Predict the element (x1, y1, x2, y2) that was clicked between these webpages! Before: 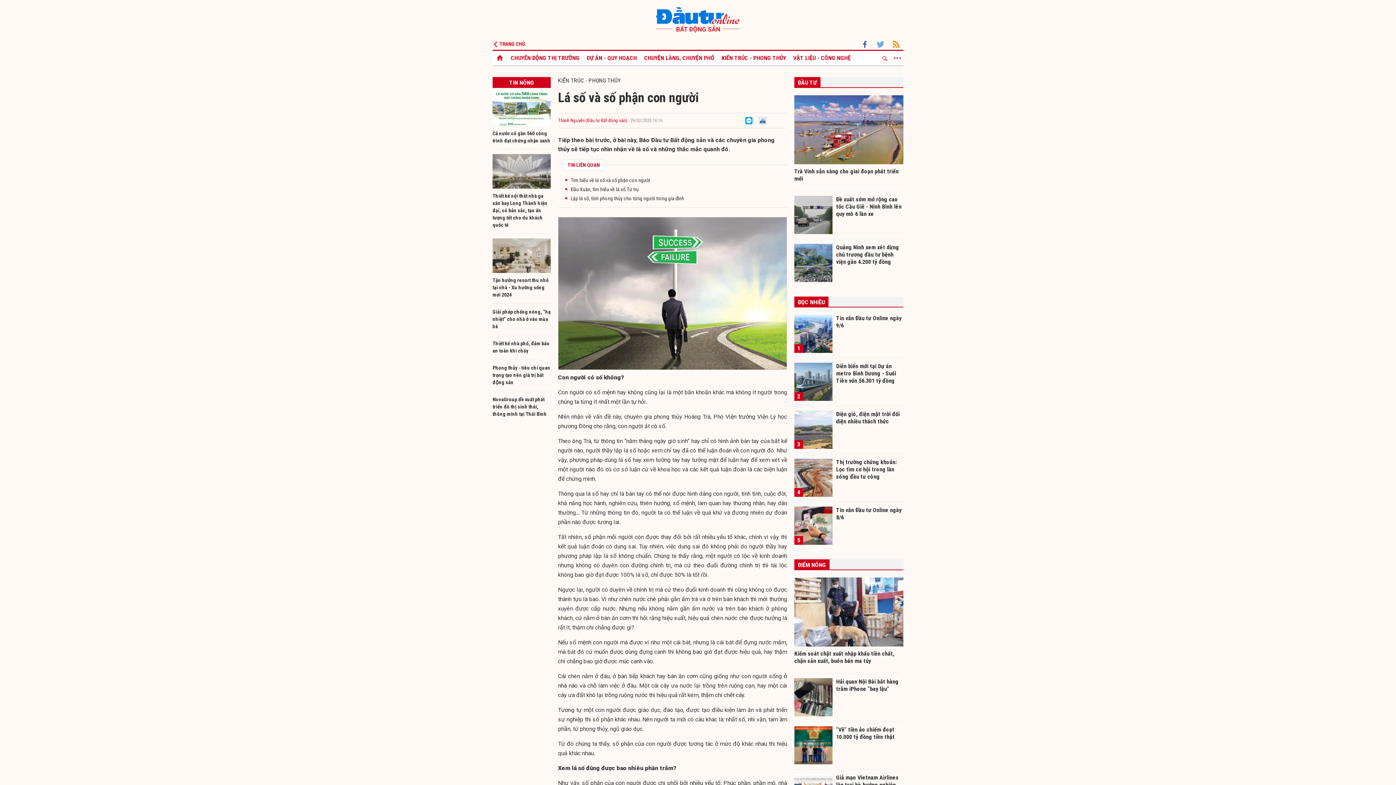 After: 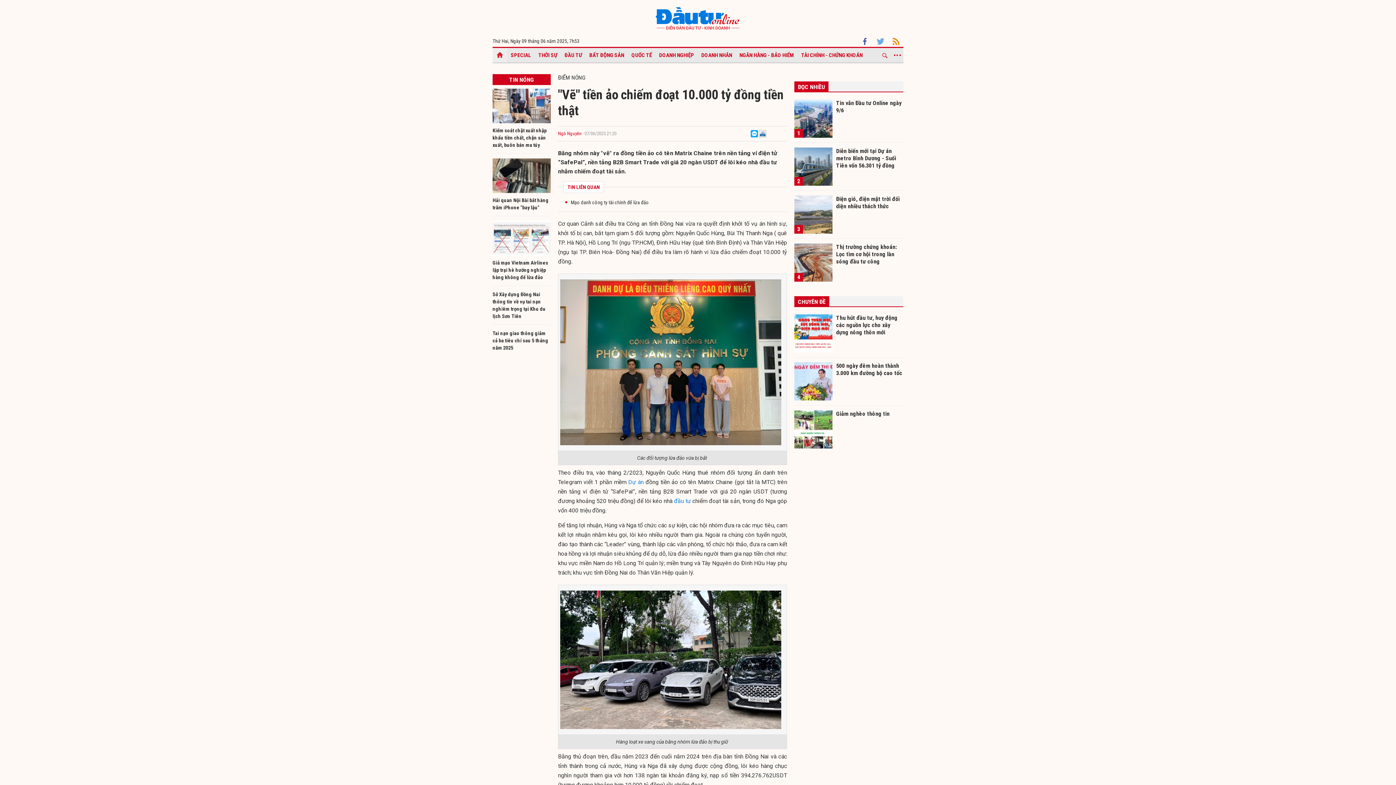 Action: label: "Vẽ" tiền ảo chiếm đoạt 10.000 tỷ đồng tiền thật bbox: (836, 726, 903, 747)